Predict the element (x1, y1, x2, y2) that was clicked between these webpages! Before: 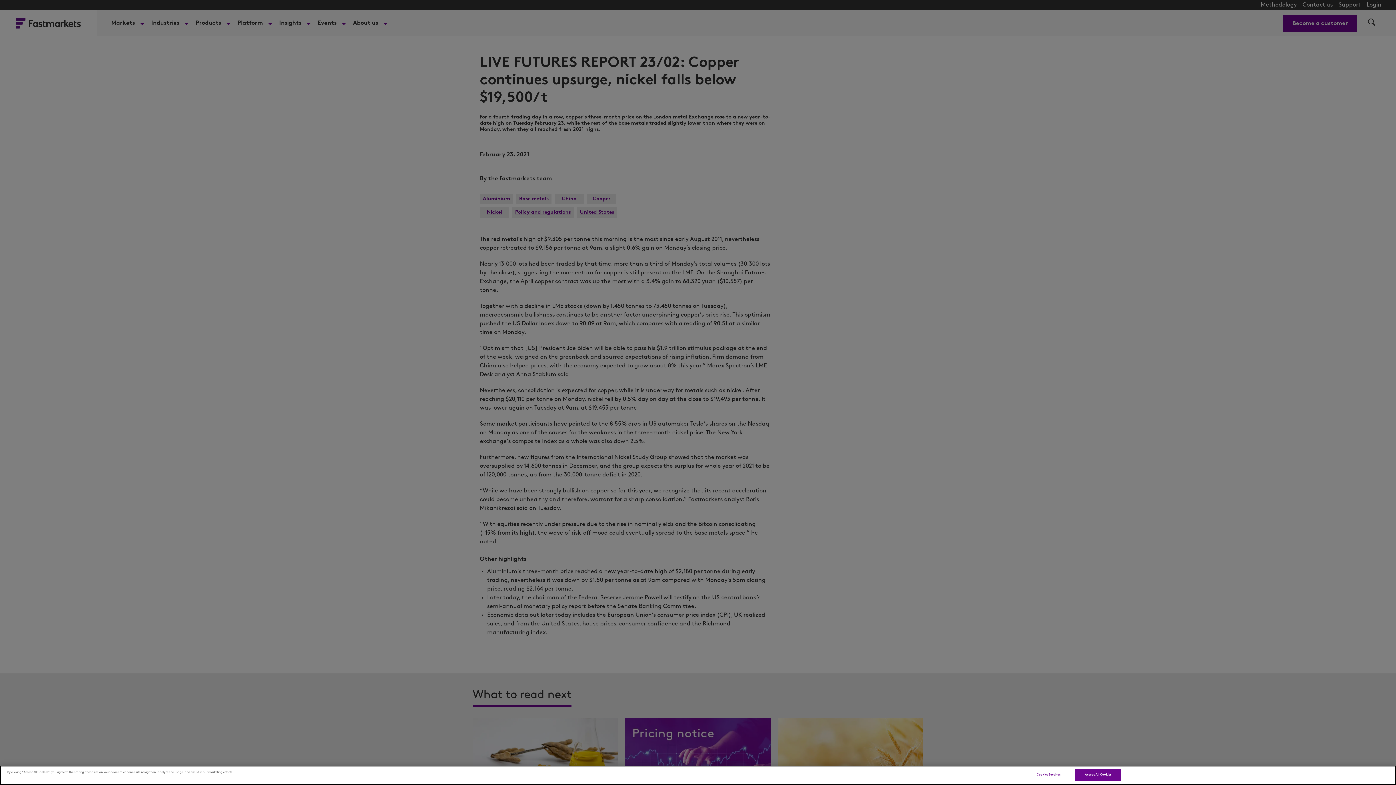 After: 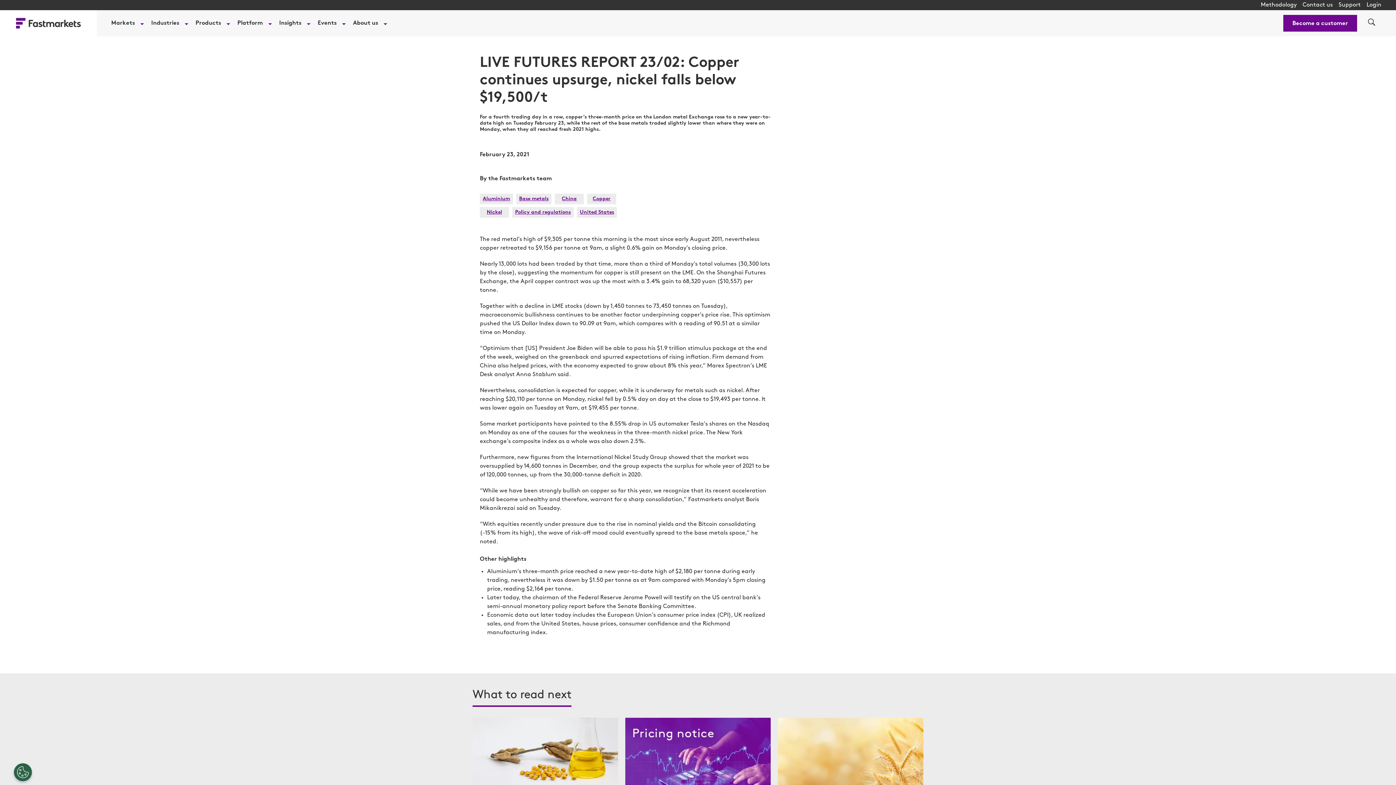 Action: label: Accept All Cookies bbox: (1075, 769, 1121, 781)